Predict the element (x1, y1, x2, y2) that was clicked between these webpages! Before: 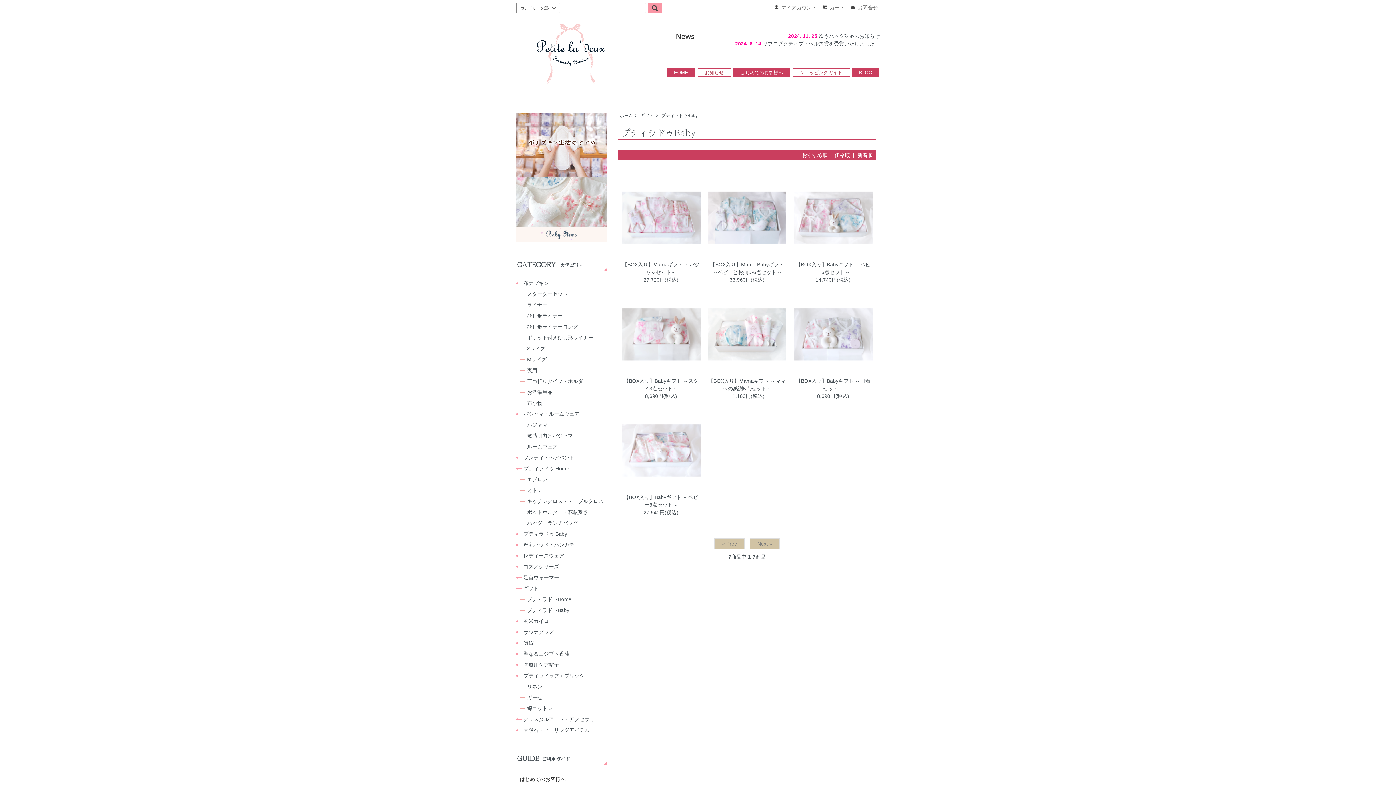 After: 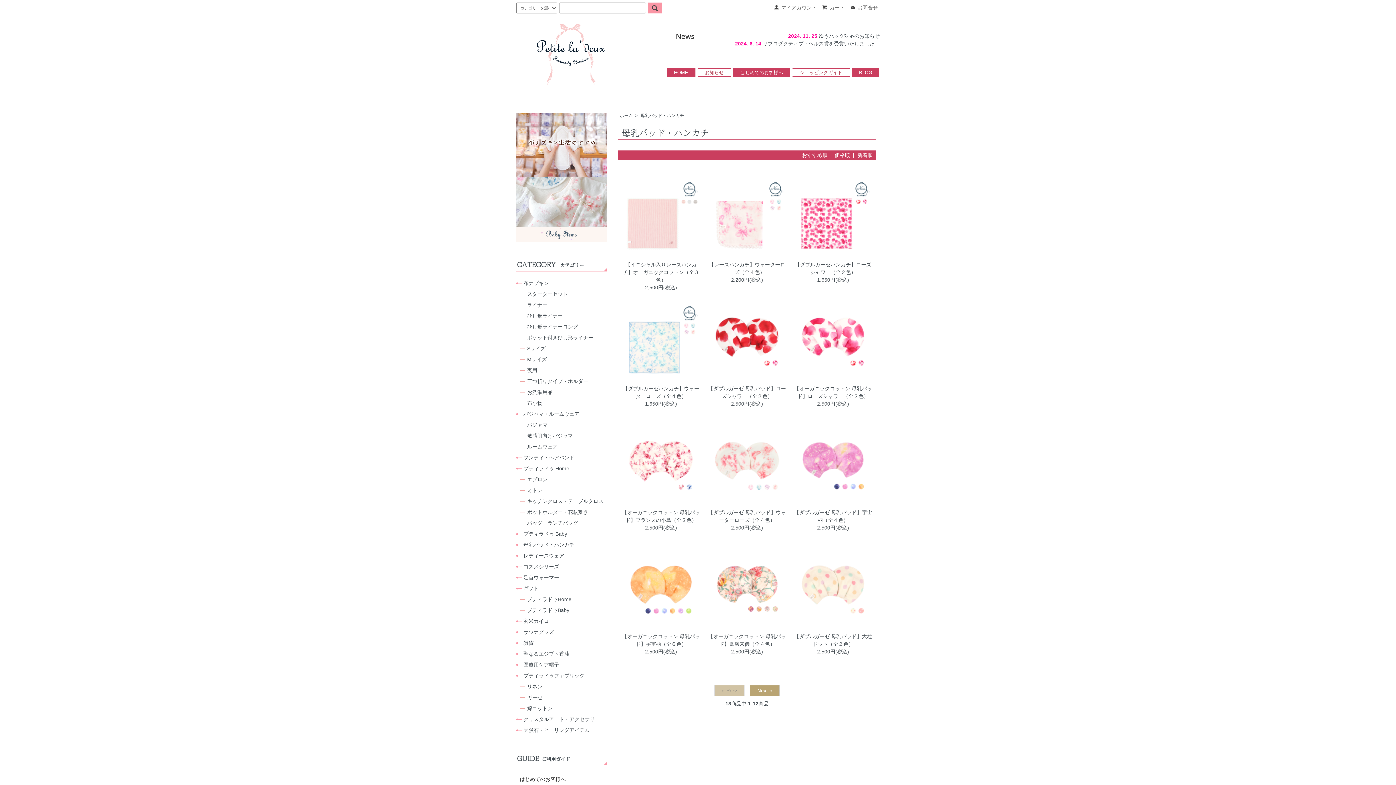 Action: bbox: (523, 542, 574, 548) label: 母乳パッド・ハンカチ